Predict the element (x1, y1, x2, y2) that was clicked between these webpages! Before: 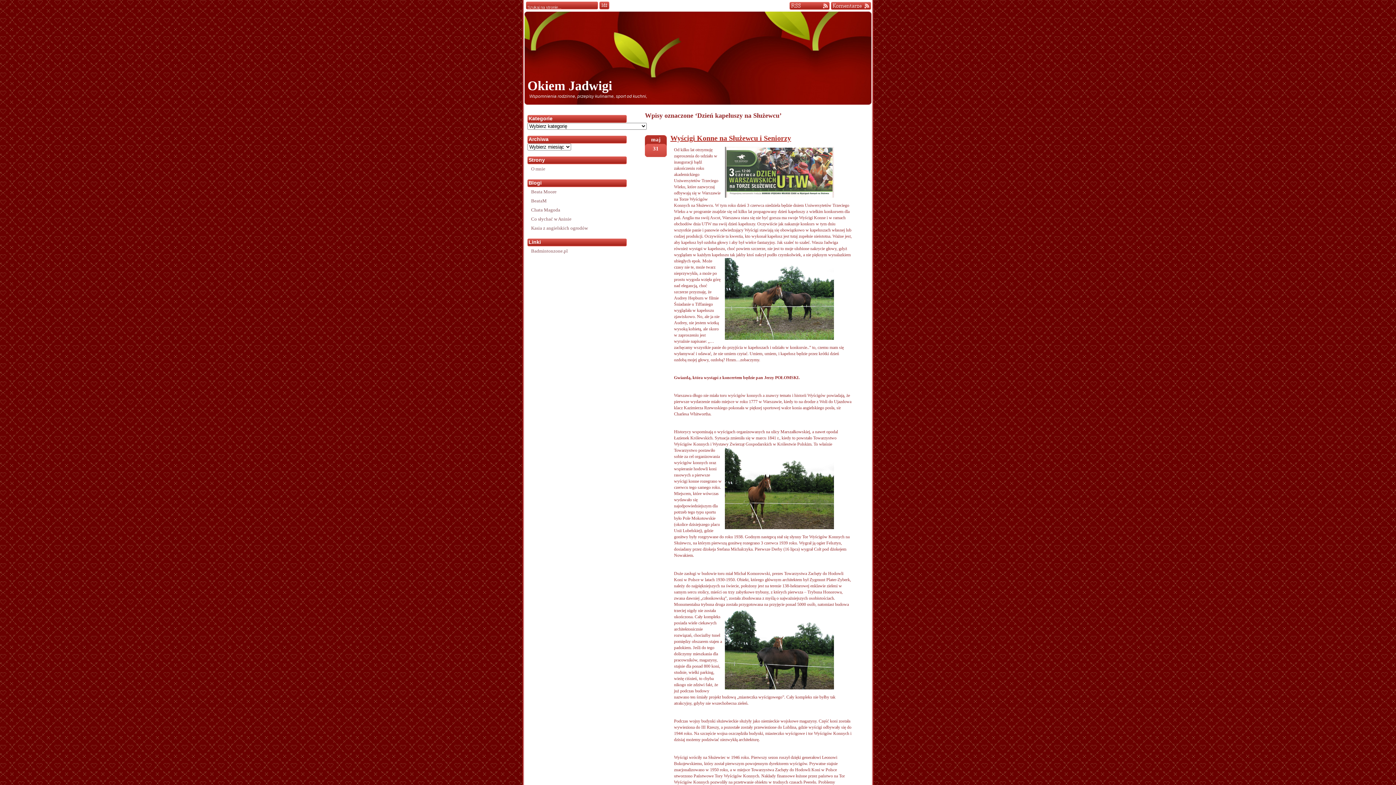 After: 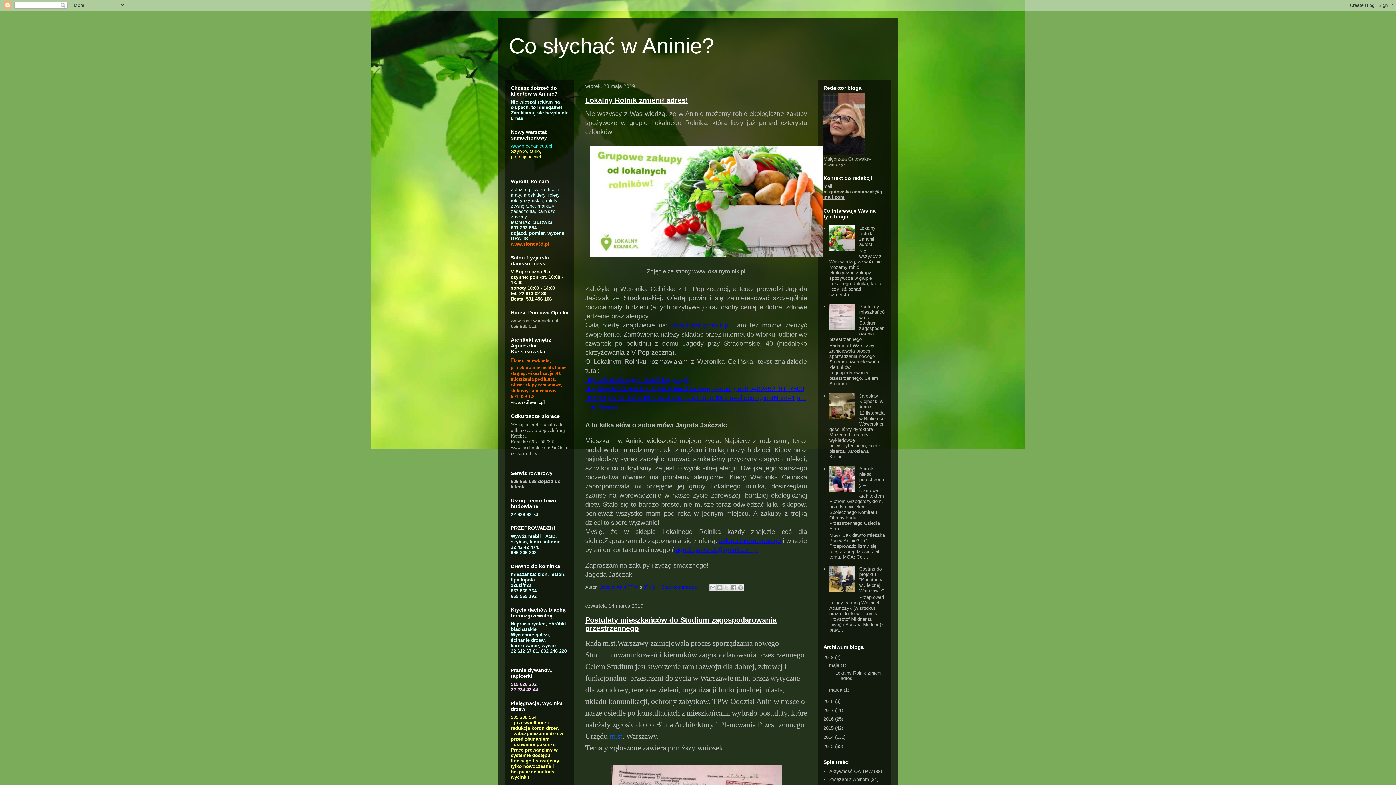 Action: label: Co słychać w Aninie bbox: (527, 214, 625, 223)